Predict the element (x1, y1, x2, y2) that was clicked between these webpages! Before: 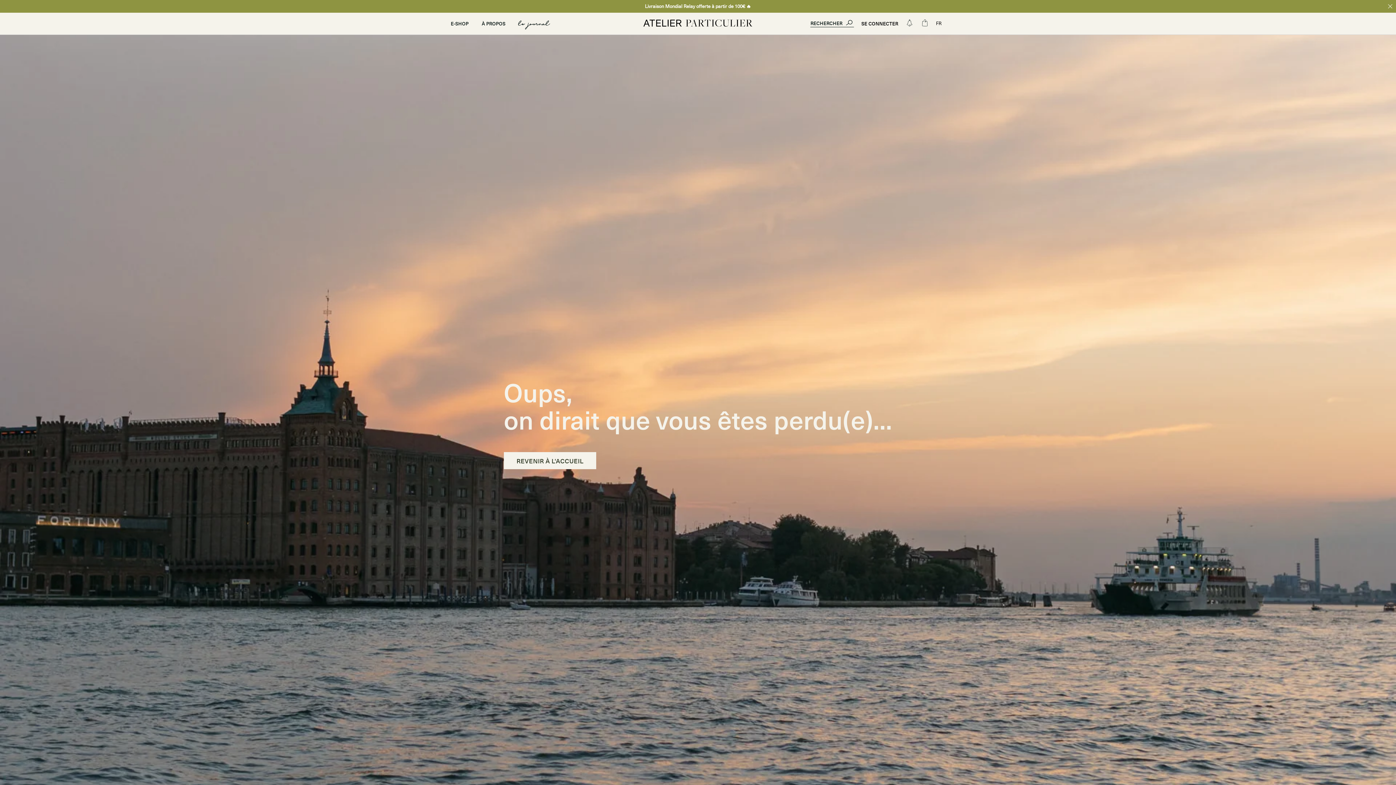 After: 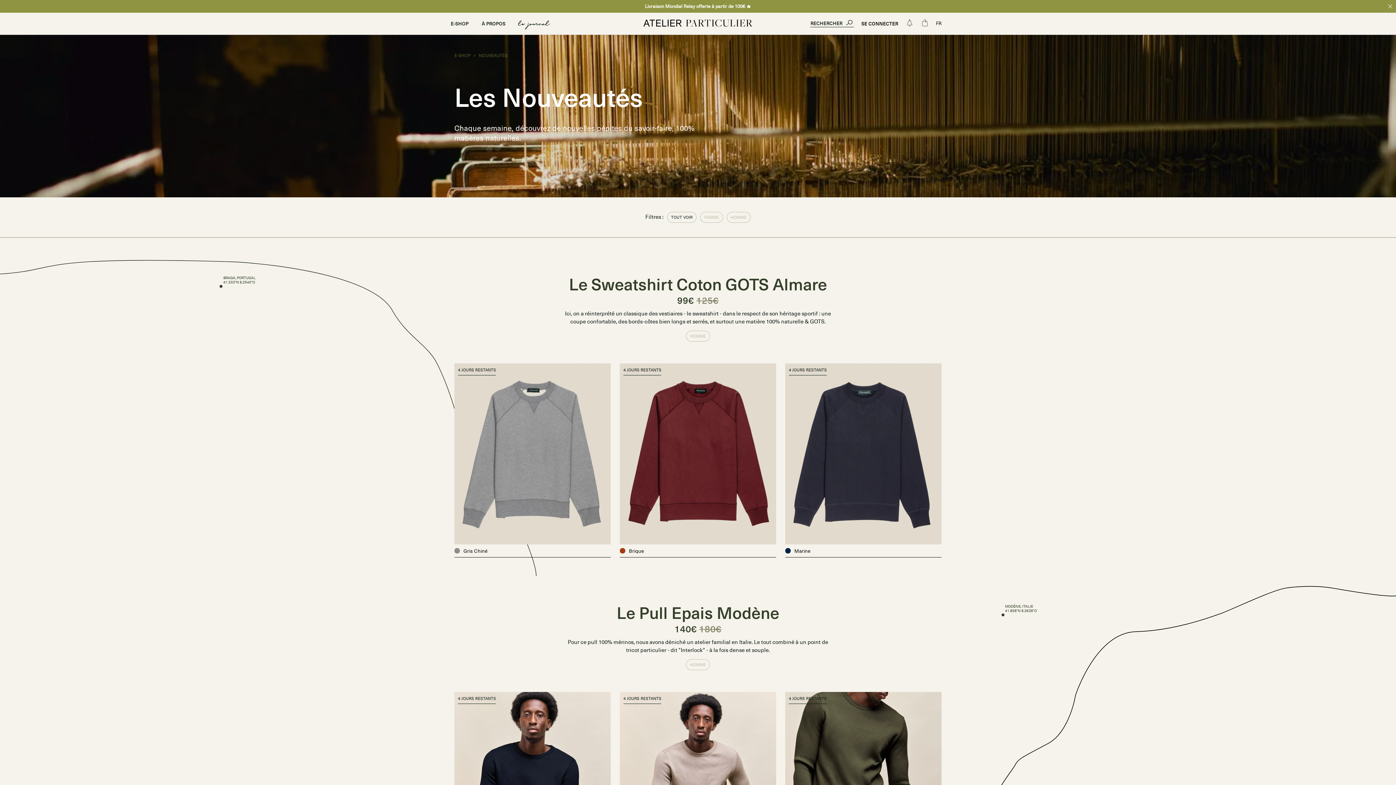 Action: bbox: (9, 0, 1387, 12) label: Livraison Mondial Relay offerte à partir de 100€ 🔥